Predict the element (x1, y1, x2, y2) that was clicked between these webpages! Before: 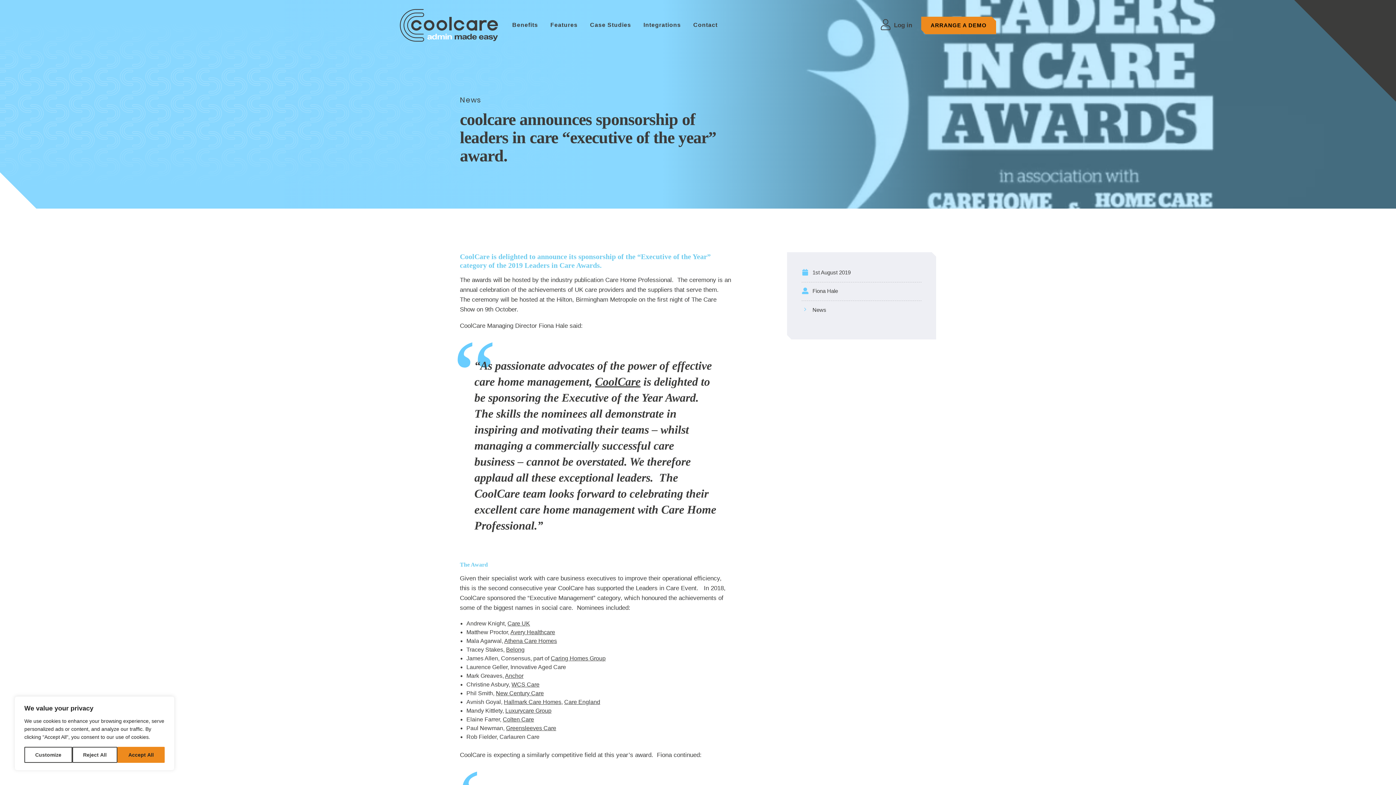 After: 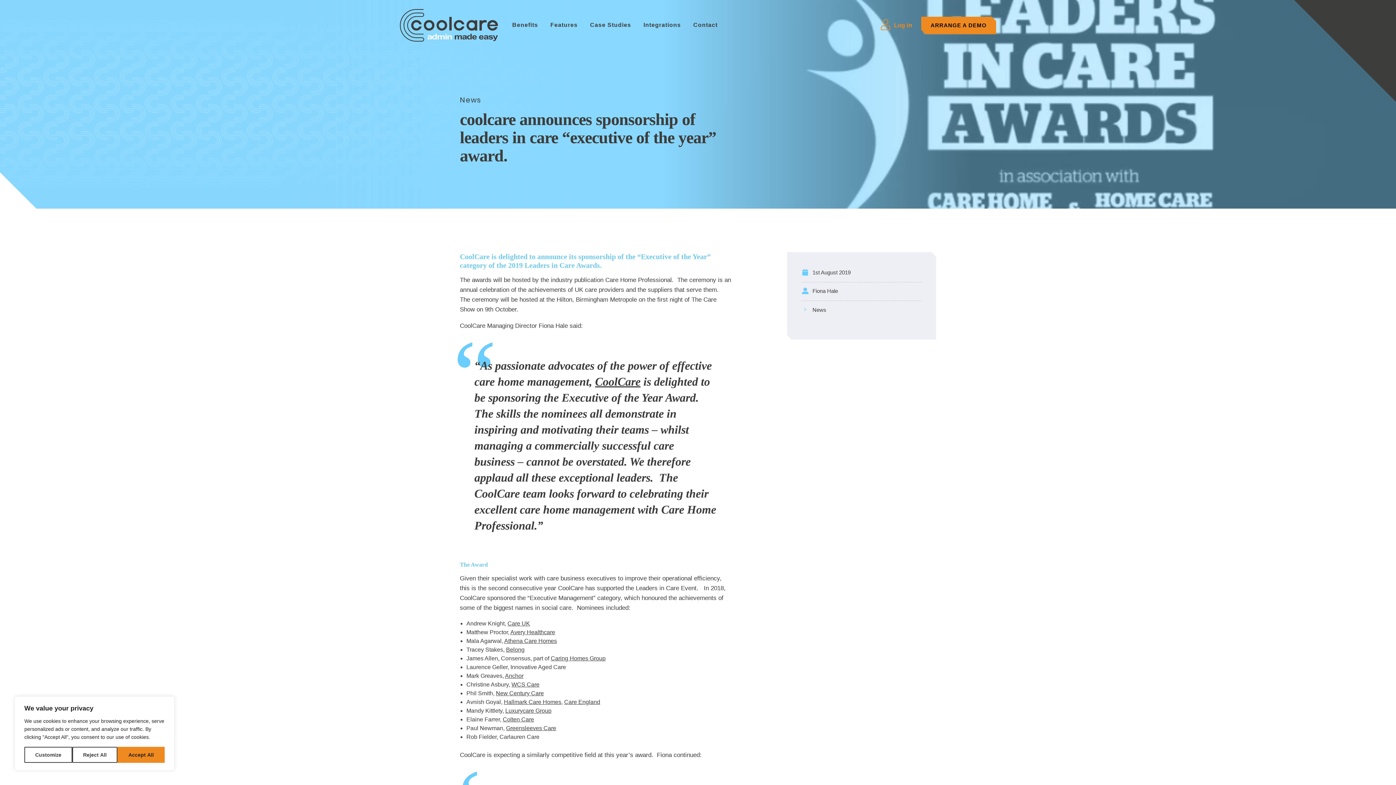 Action: label: Log in bbox: (881, 20, 912, 30)